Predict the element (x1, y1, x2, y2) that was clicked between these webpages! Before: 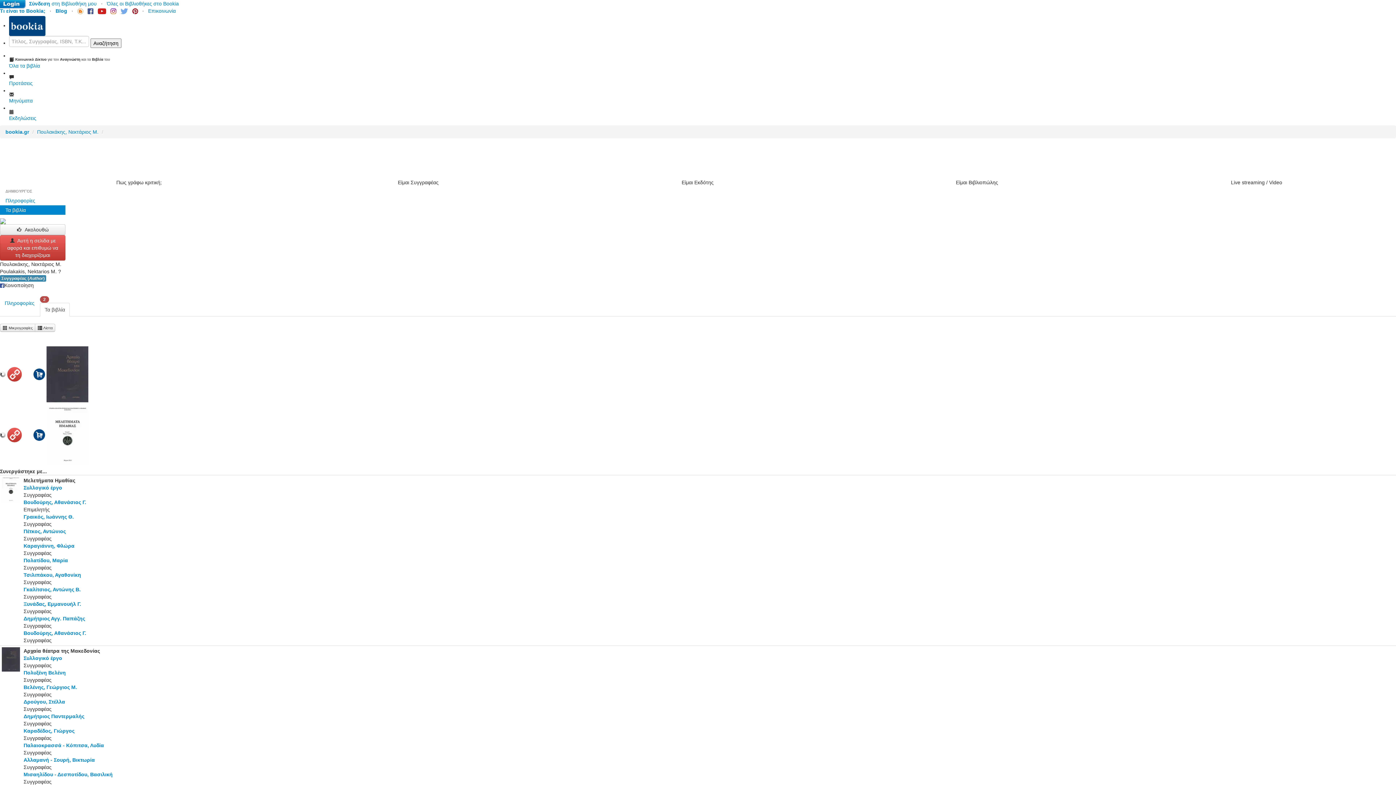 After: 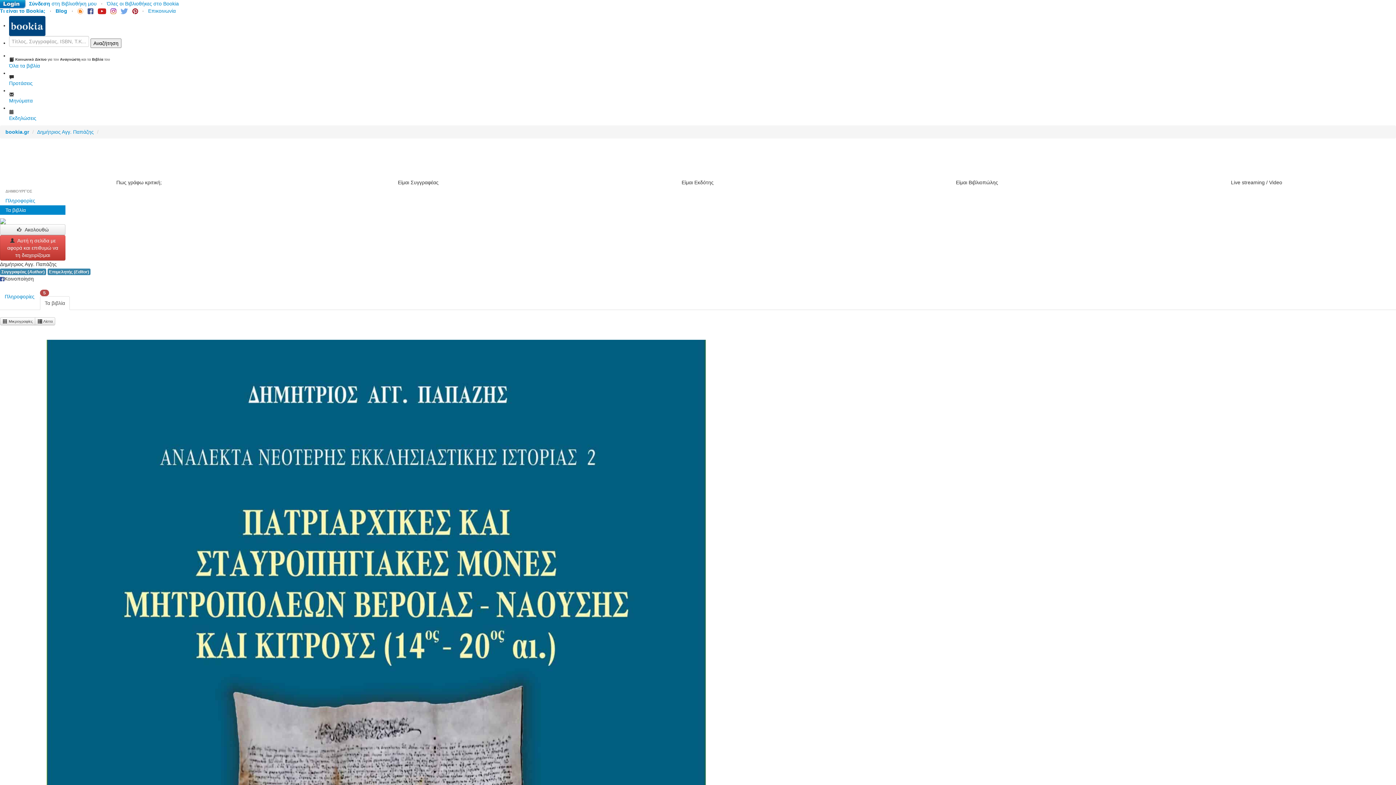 Action: bbox: (23, 616, 85, 621) label: Δημήτριος Αγγ. Παπάζης